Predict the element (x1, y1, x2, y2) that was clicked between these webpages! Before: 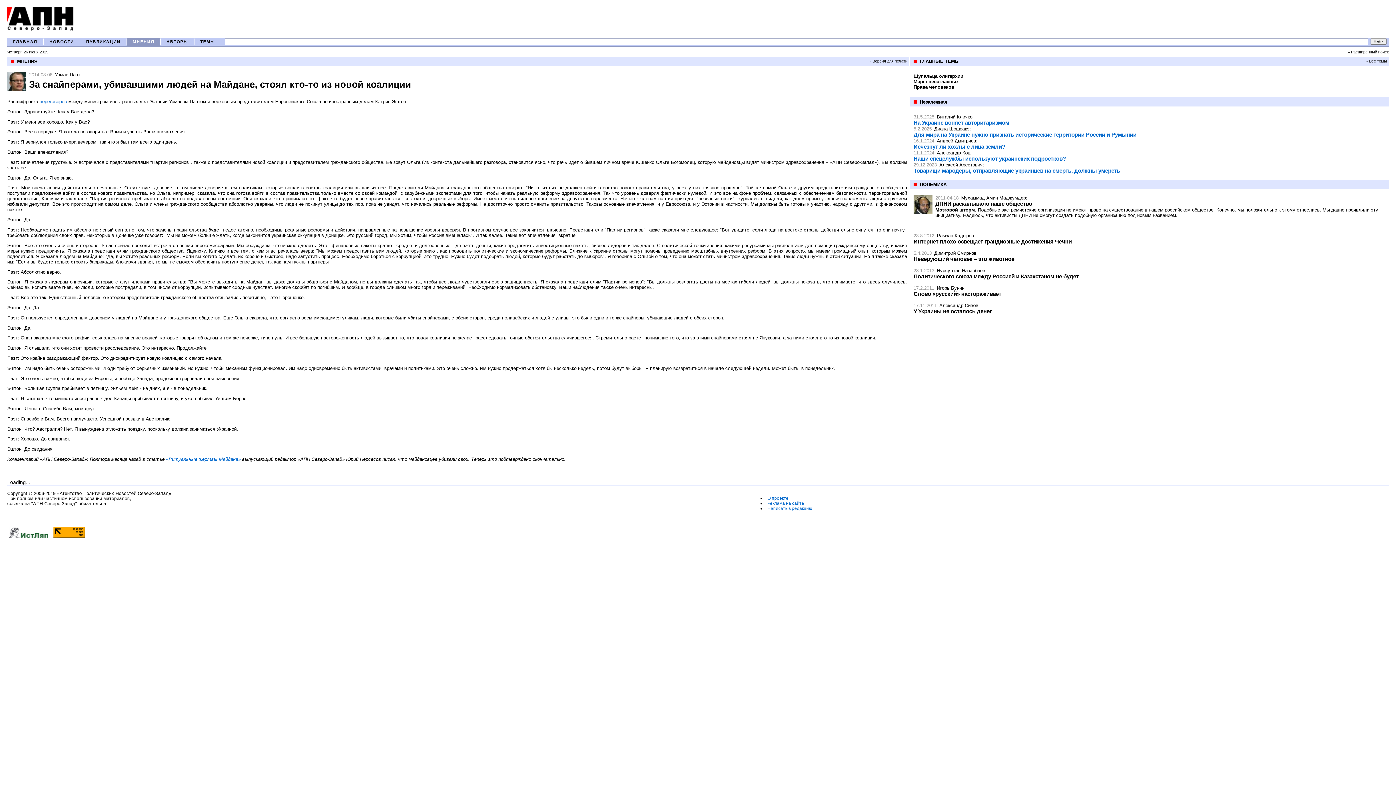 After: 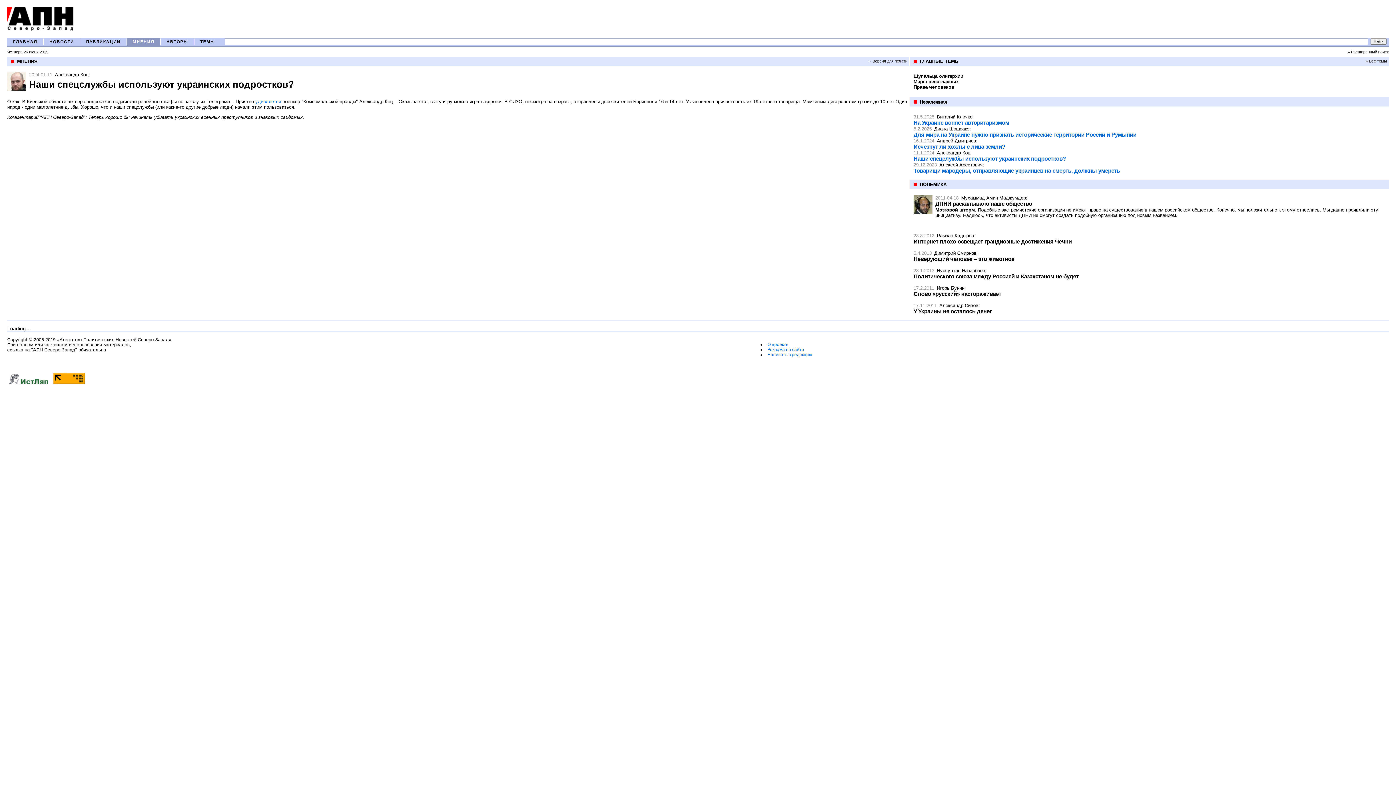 Action: bbox: (913, 155, 1066, 161) label: Наши спецслужбы используют украинских подростков?